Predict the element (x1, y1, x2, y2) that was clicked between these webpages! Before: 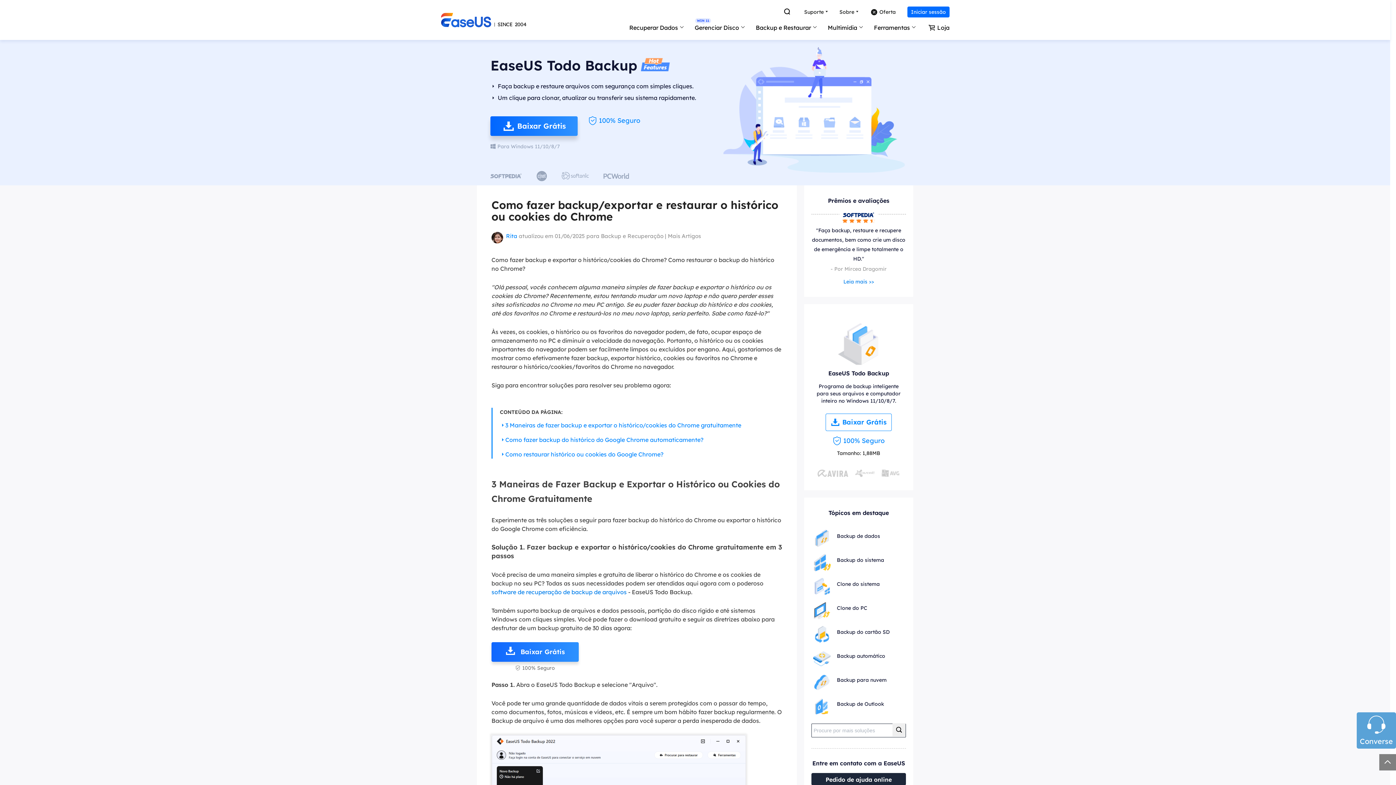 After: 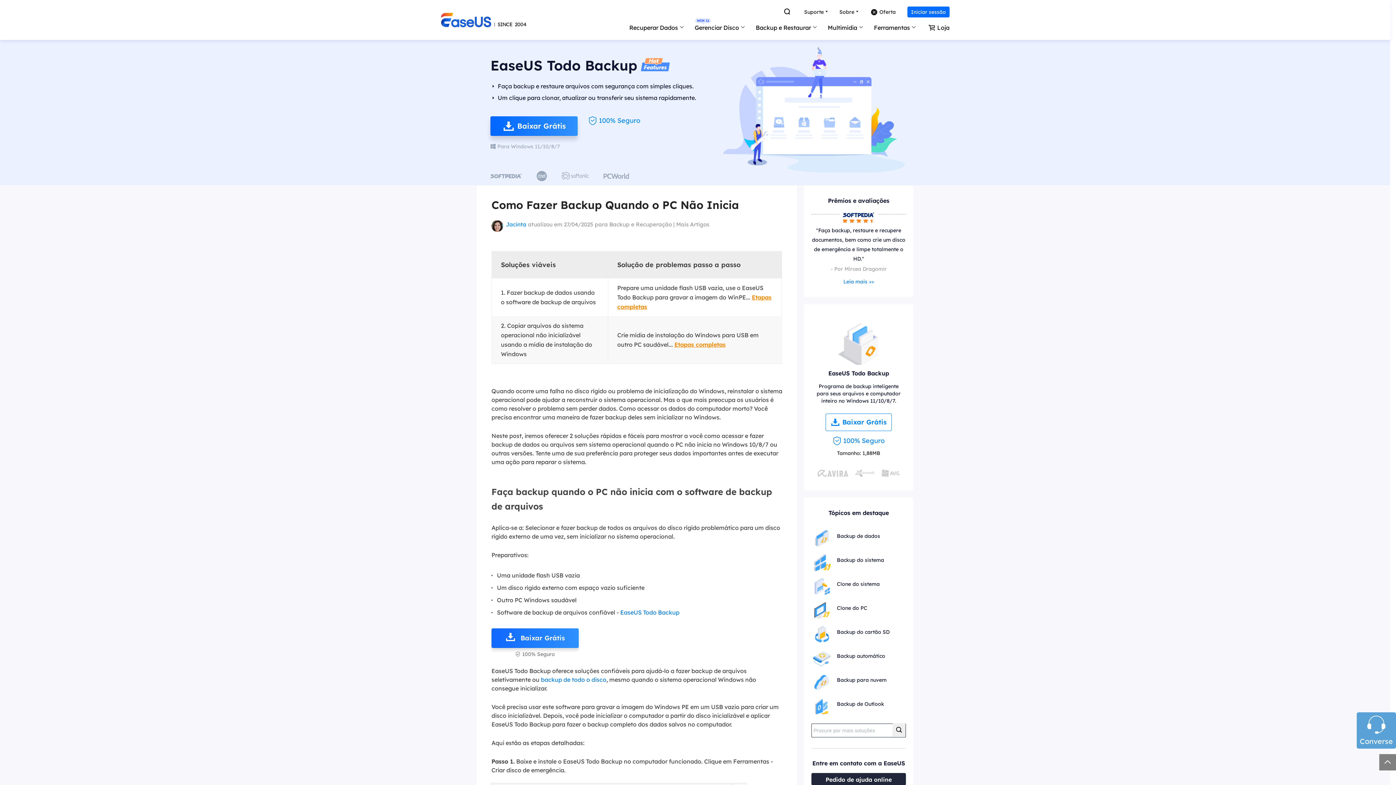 Action: label: Backup de dados bbox: (813, 526, 904, 547)